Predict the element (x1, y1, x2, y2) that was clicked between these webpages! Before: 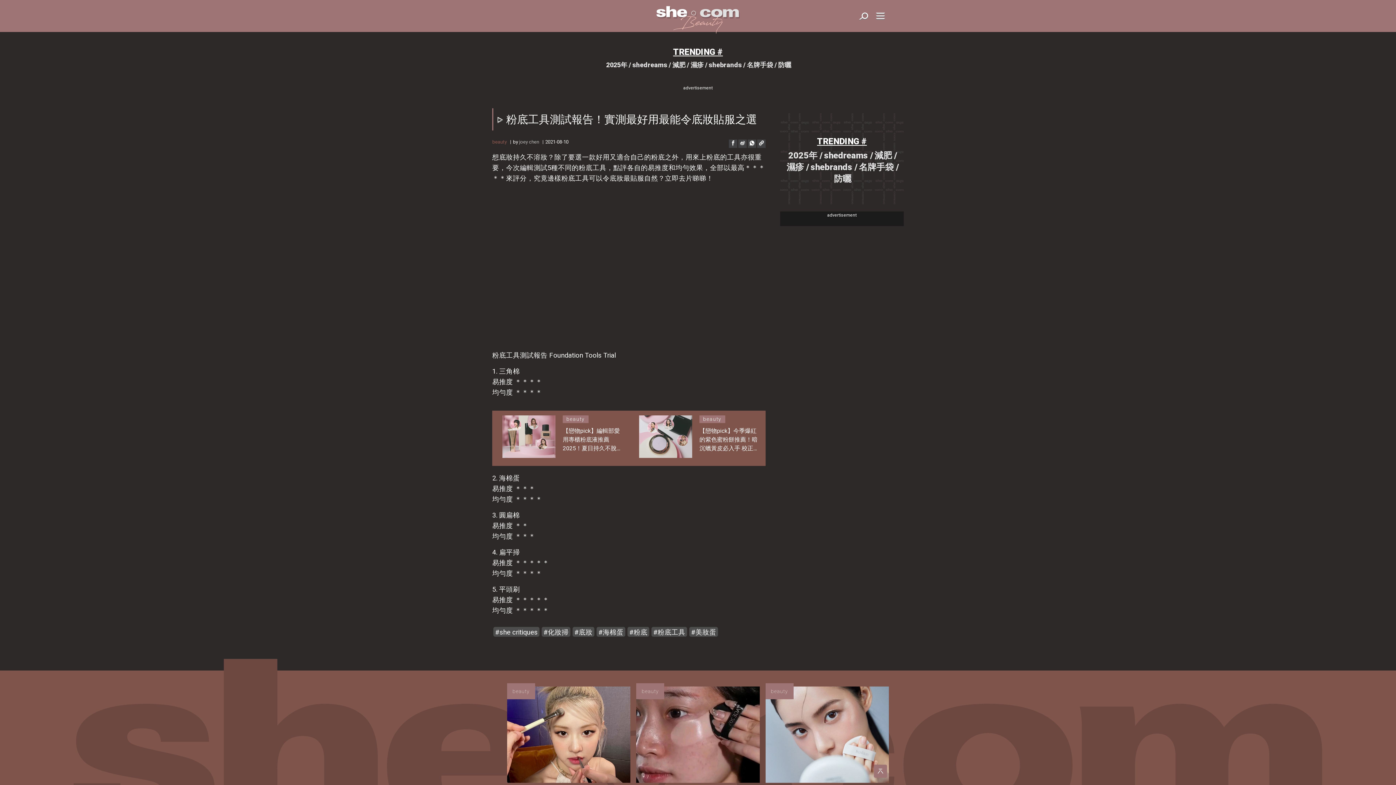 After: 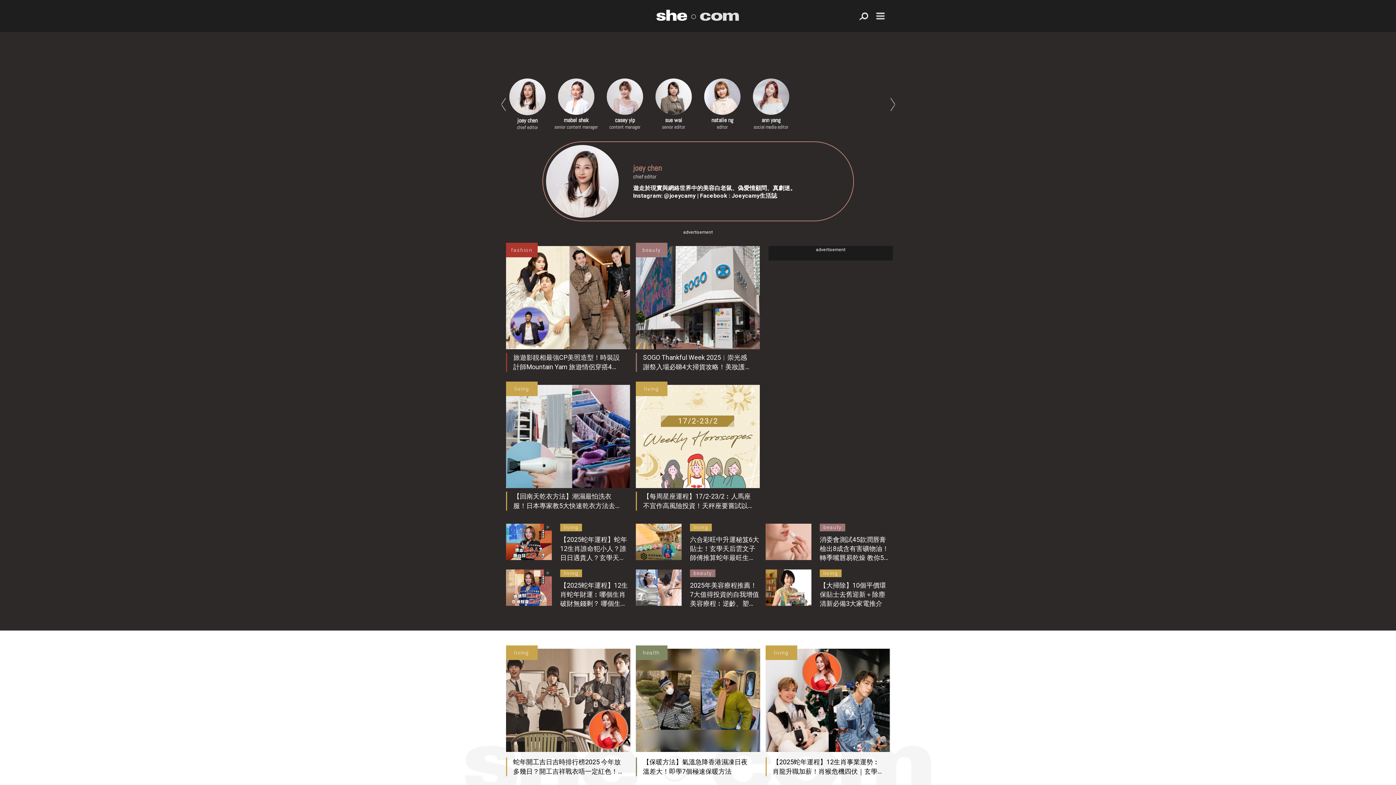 Action: label: joey chen bbox: (519, 124, 539, 130)